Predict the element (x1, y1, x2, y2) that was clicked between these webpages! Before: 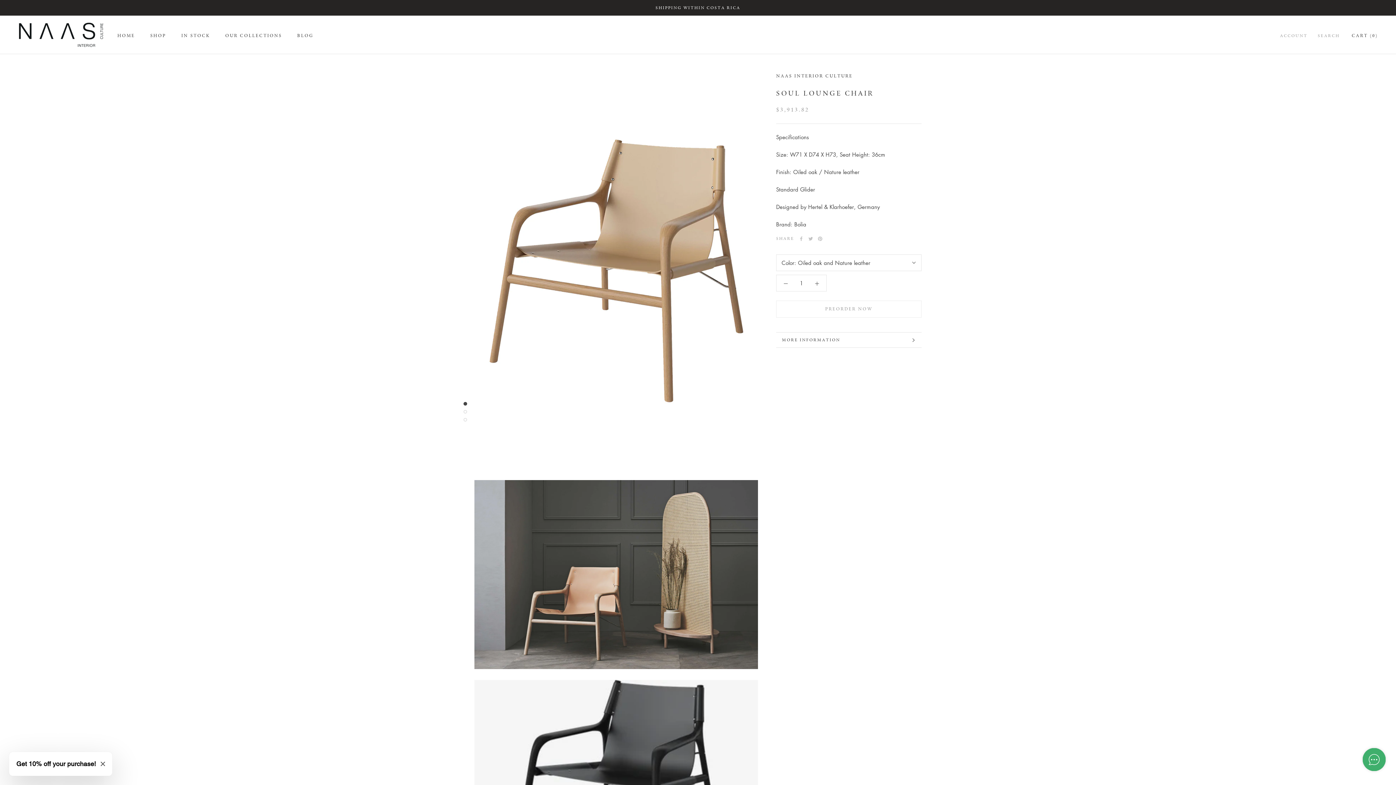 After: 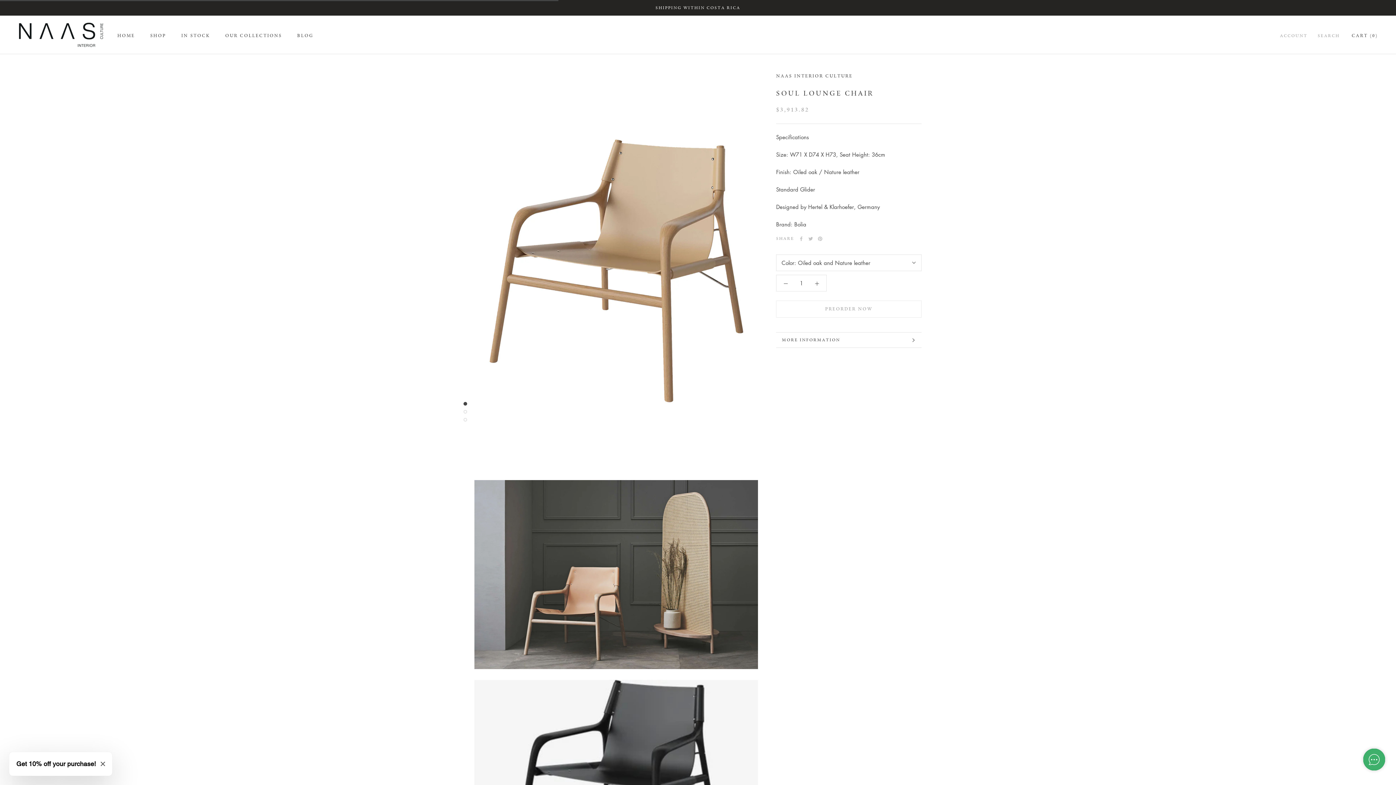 Action: label: PREORDER NOW bbox: (776, 300, 921, 317)